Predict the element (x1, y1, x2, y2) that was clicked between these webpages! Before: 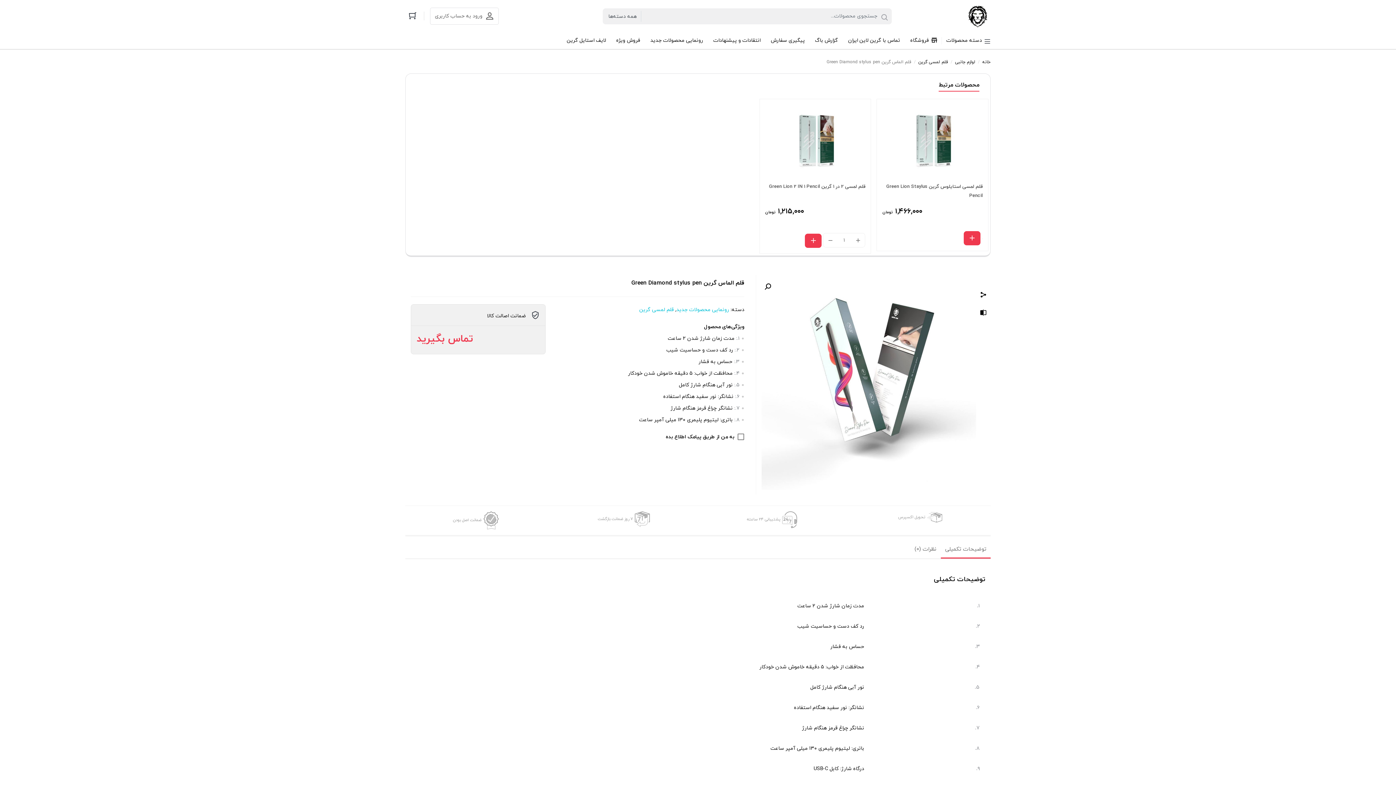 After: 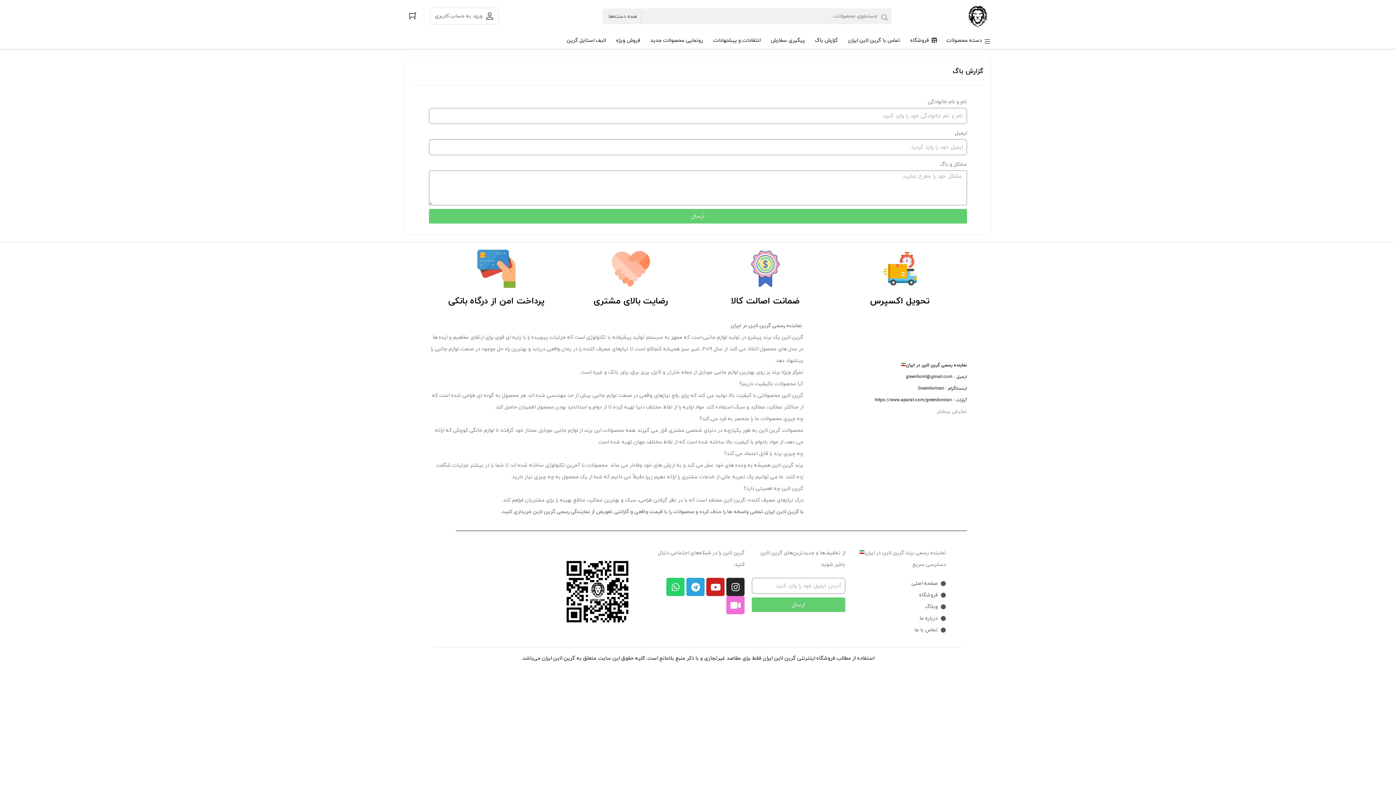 Action: label: گزارش باگ bbox: (810, 32, 842, 49)